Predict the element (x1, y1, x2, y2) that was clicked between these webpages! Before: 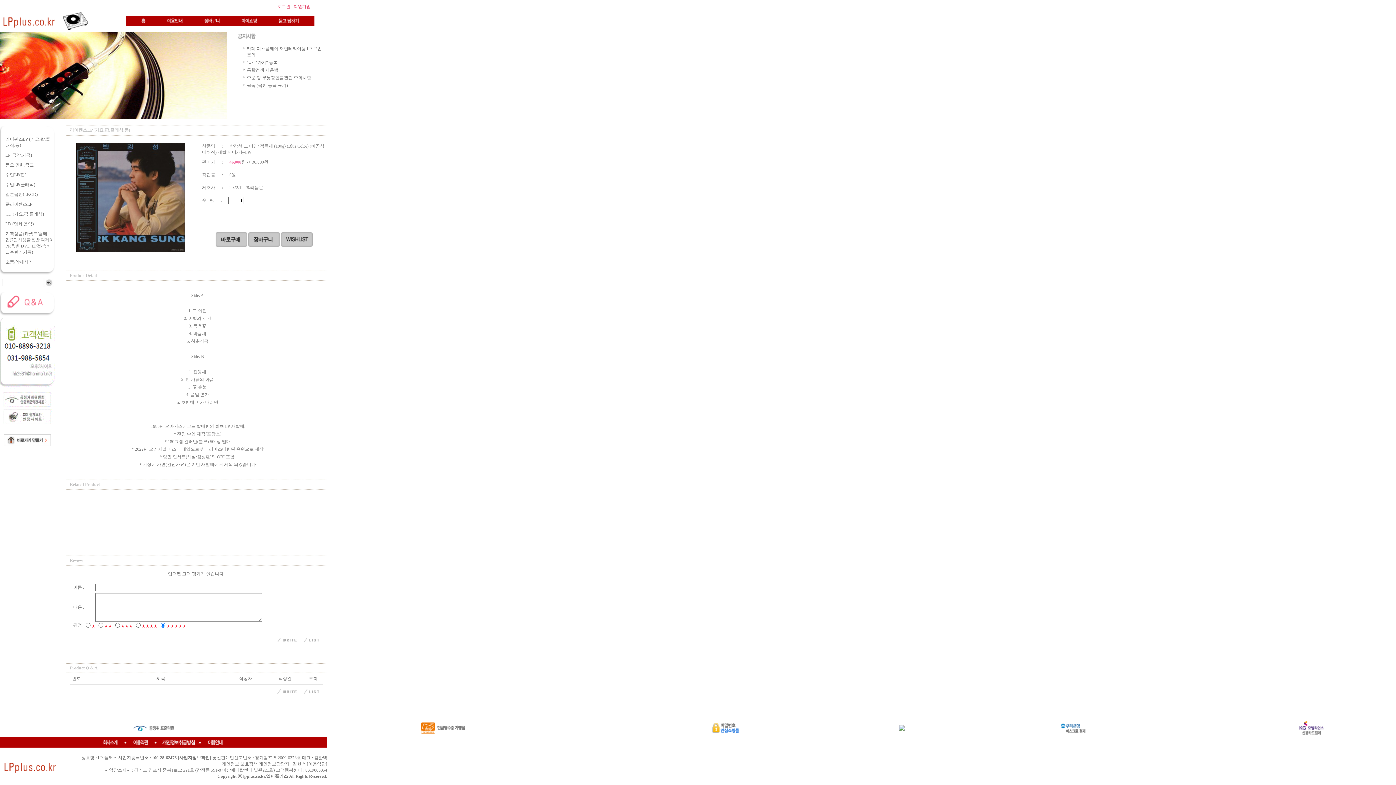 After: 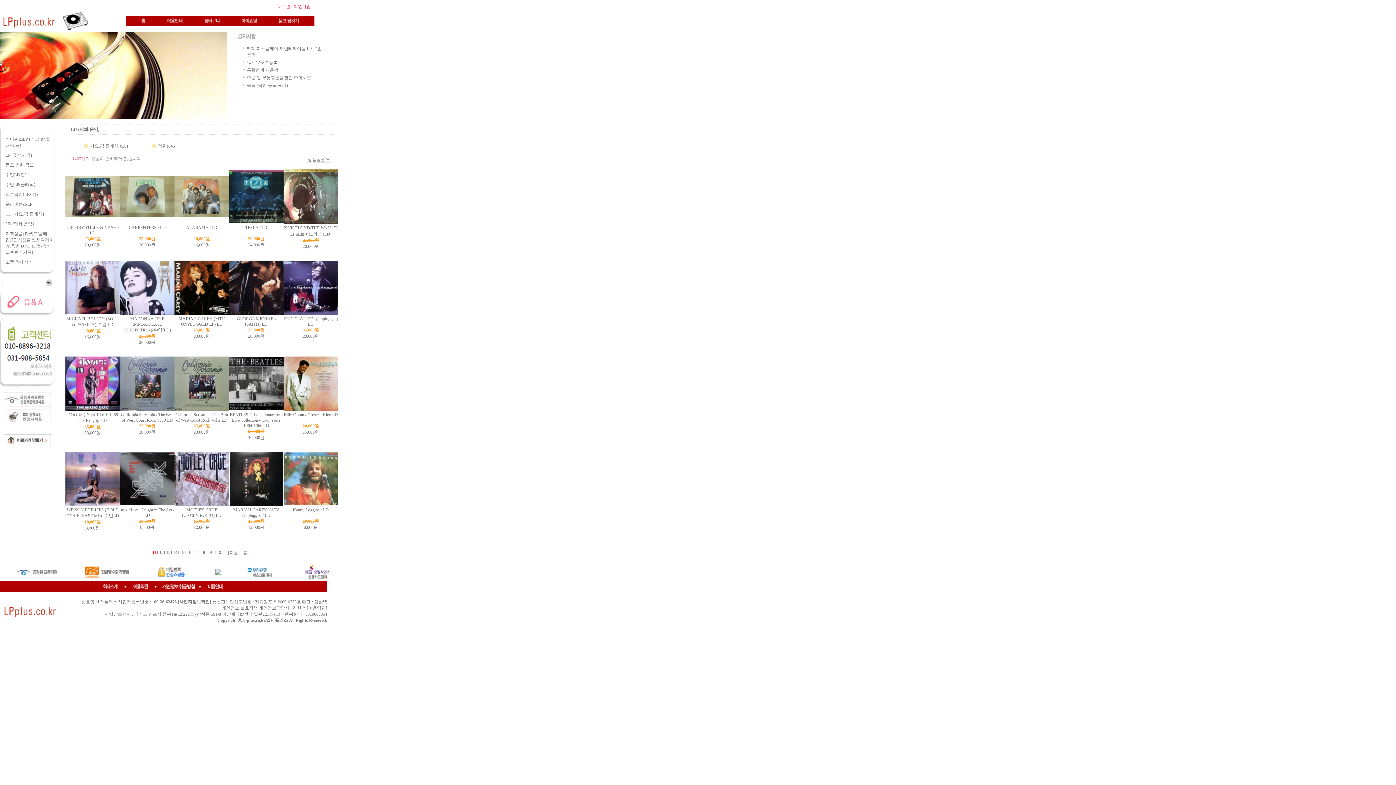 Action: label: LD (영화.음악) bbox: (5, 221, 33, 226)